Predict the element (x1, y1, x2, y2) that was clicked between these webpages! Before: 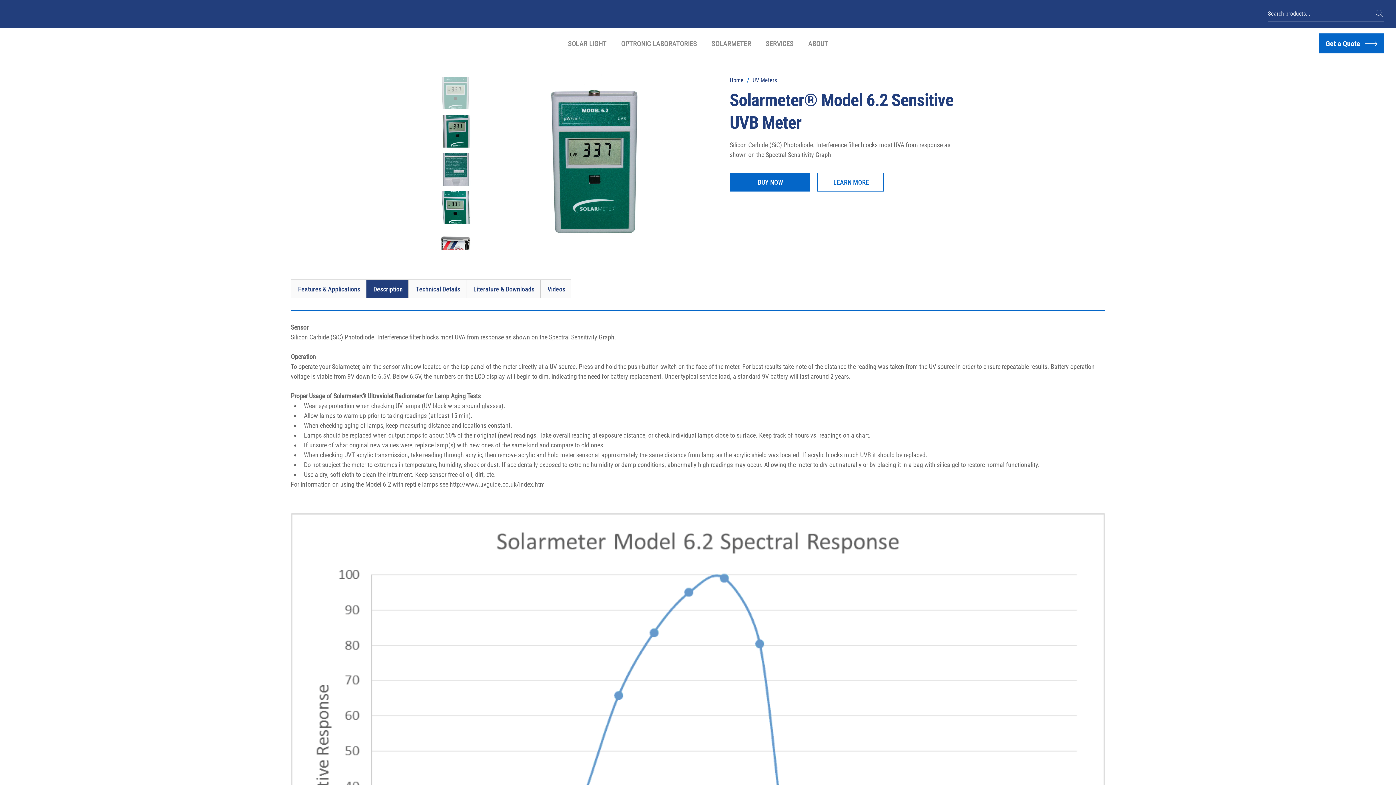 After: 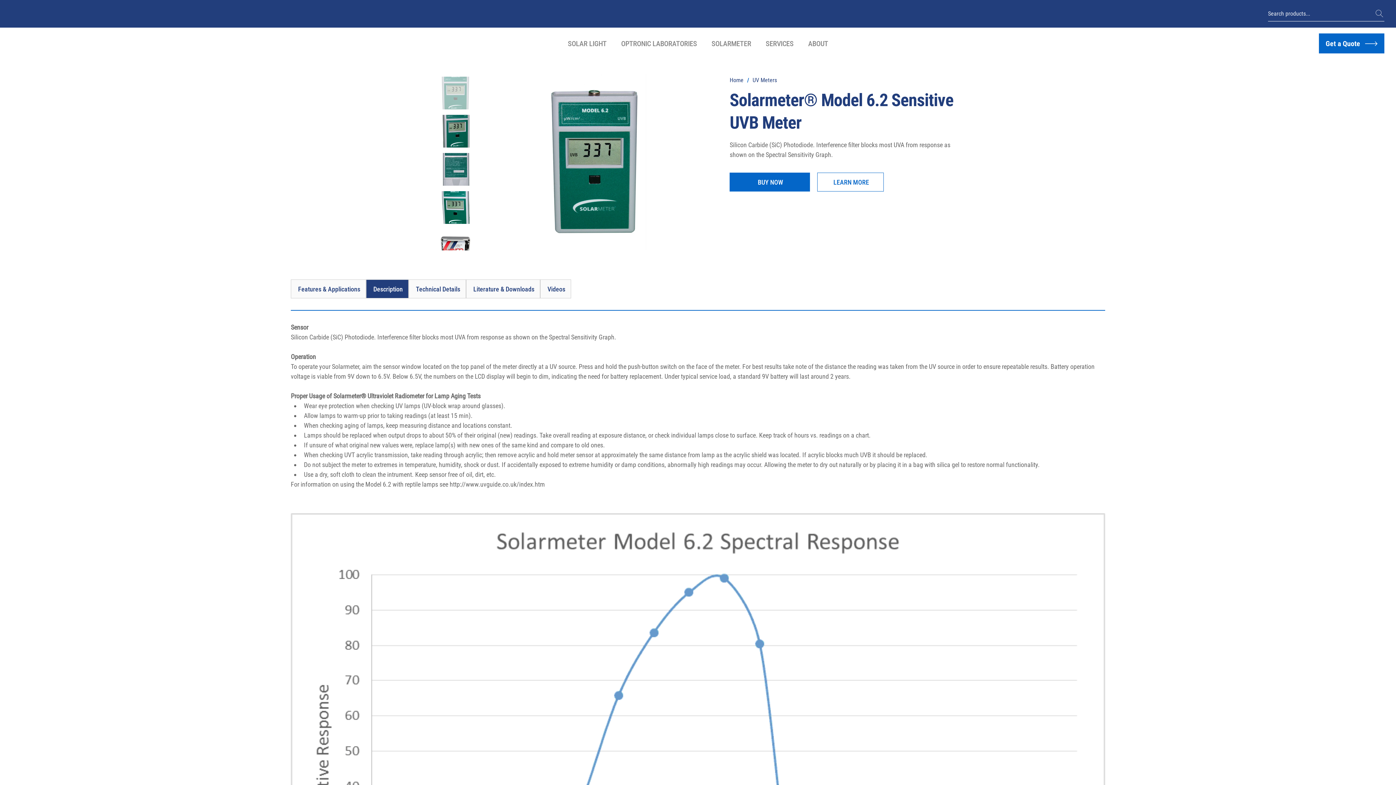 Action: label: Videos bbox: (540, 279, 571, 298)